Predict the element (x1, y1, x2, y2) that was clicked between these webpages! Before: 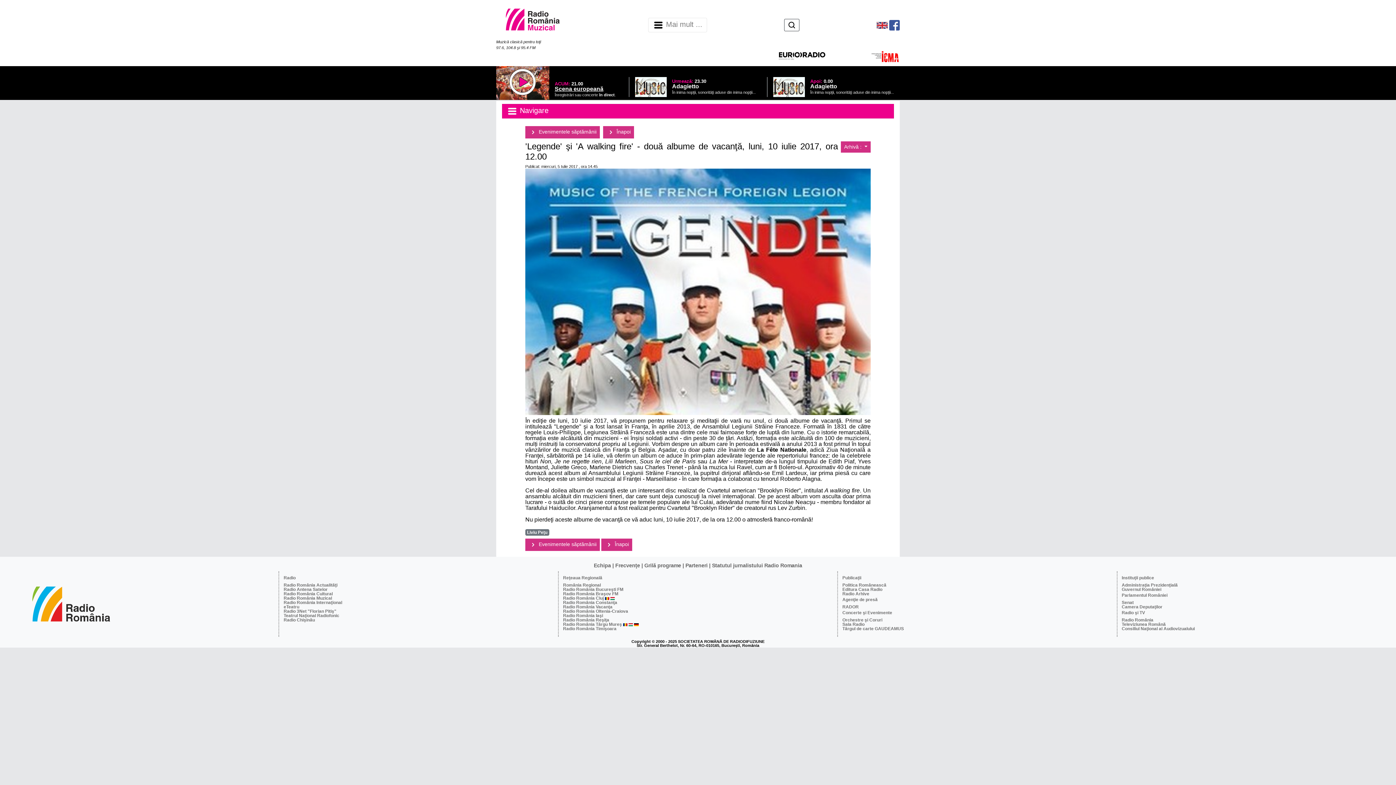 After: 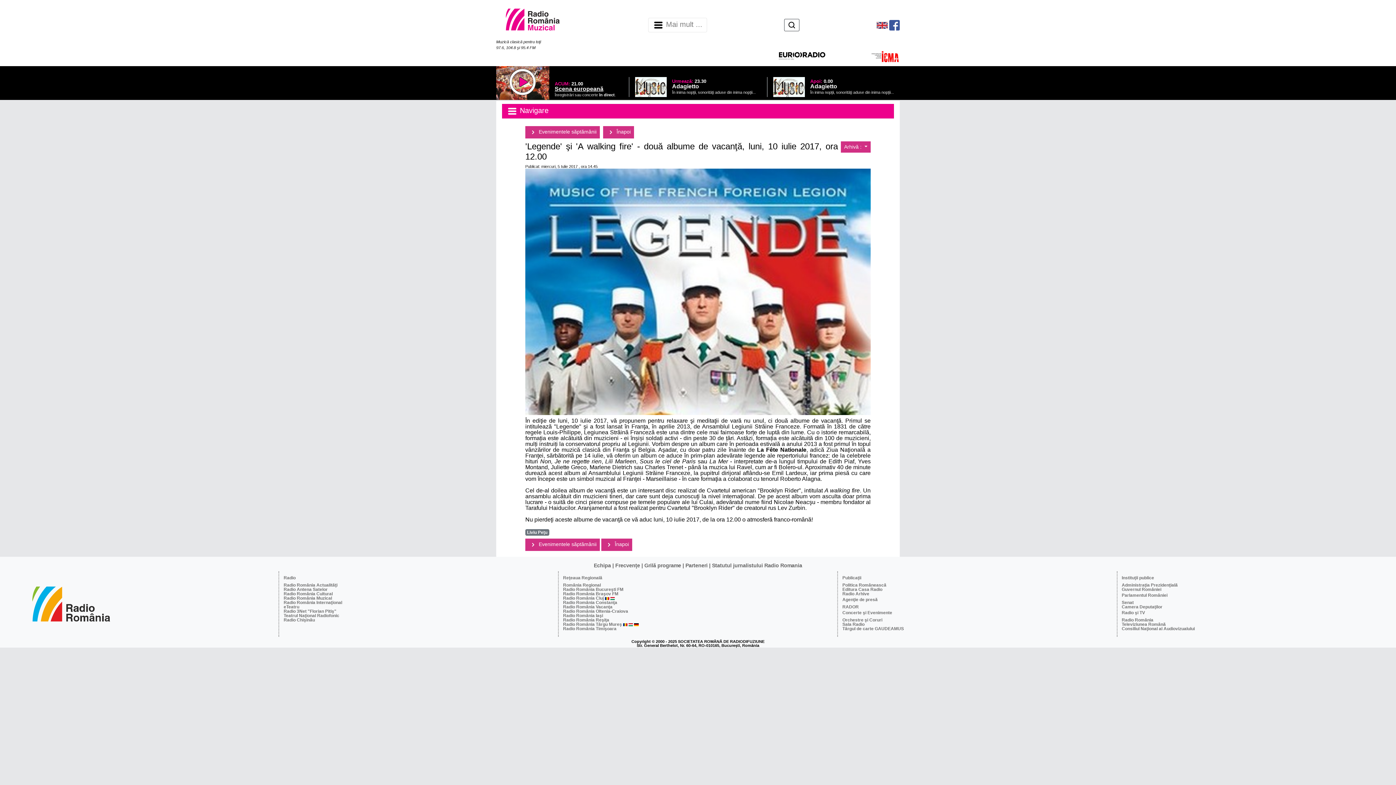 Action: bbox: (870, 53, 900, 59)